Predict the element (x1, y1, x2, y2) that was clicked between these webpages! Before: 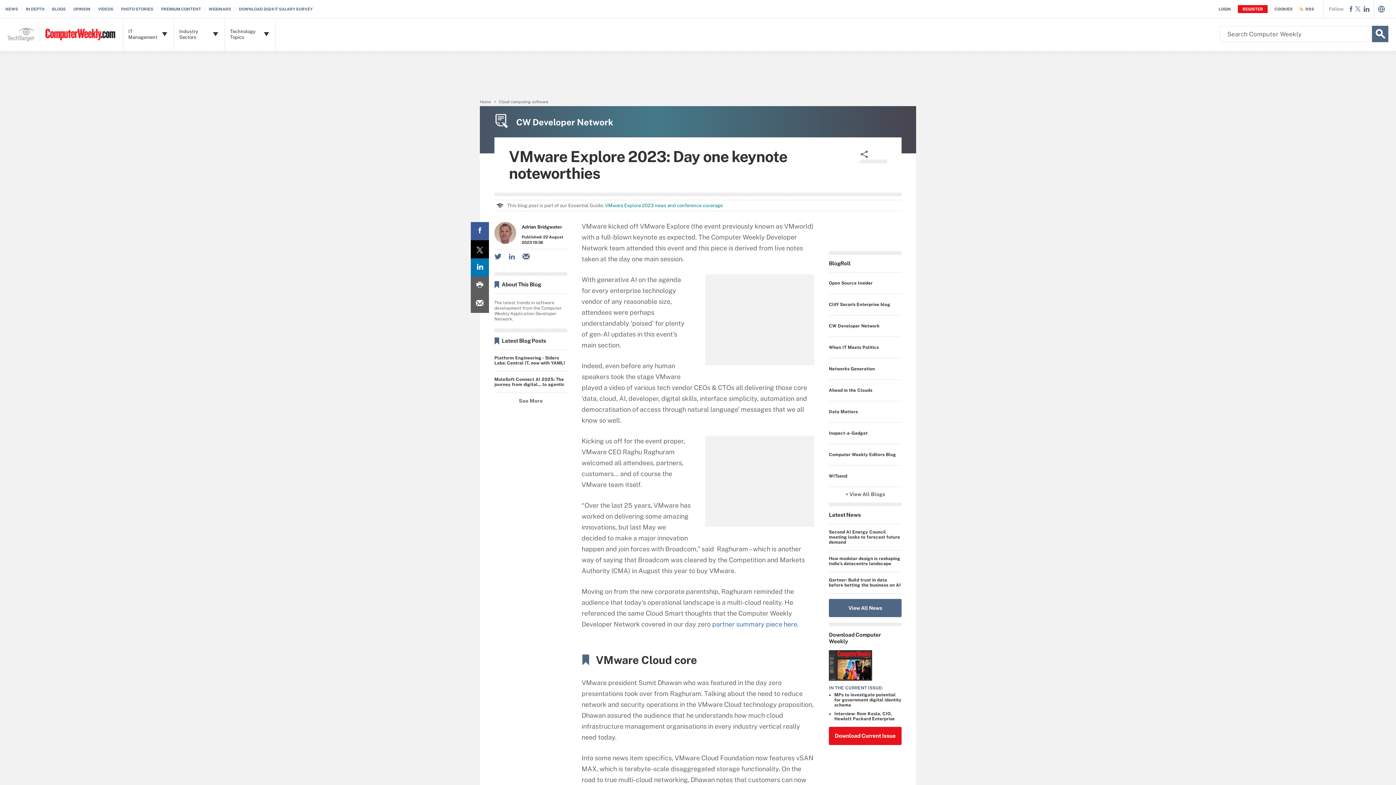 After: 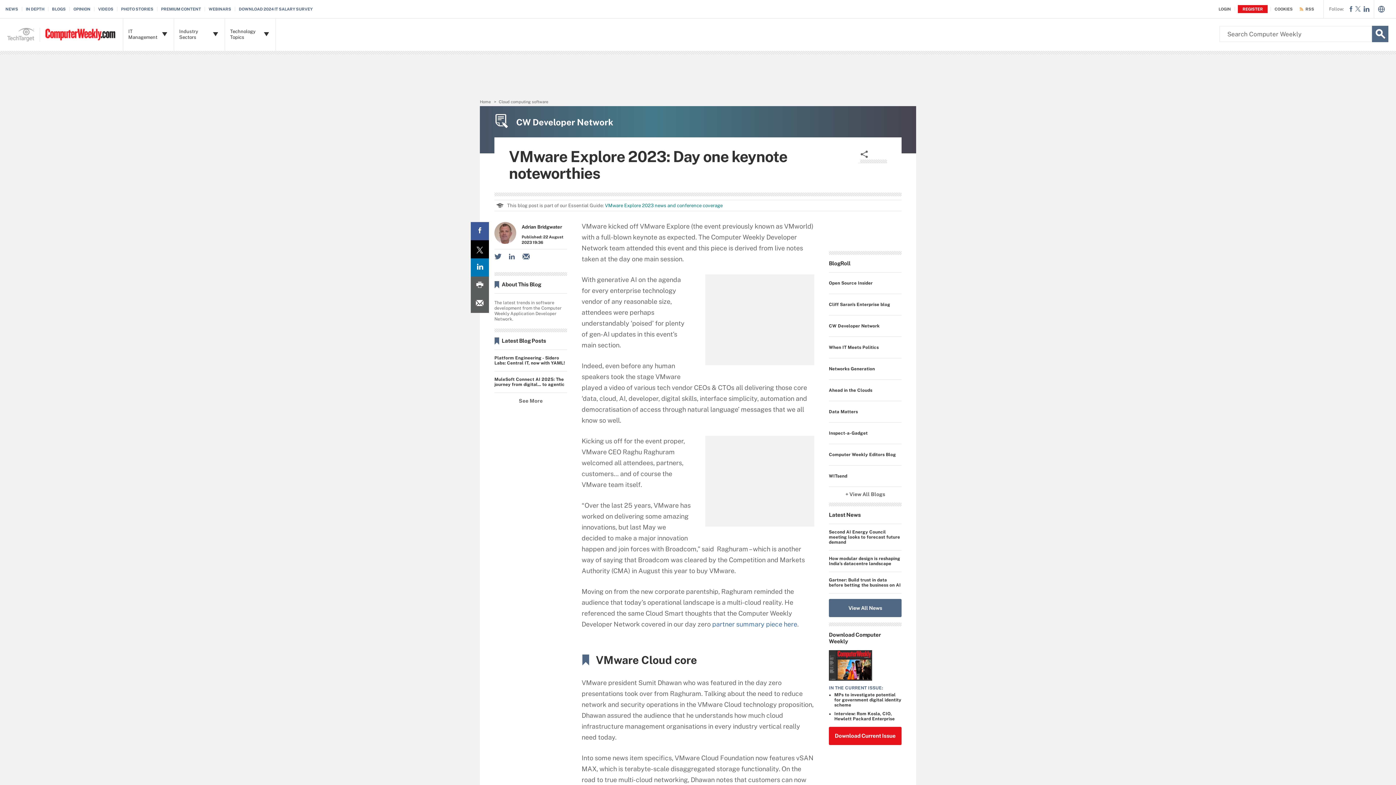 Action: bbox: (470, 294, 489, 313) label: Email A Friend